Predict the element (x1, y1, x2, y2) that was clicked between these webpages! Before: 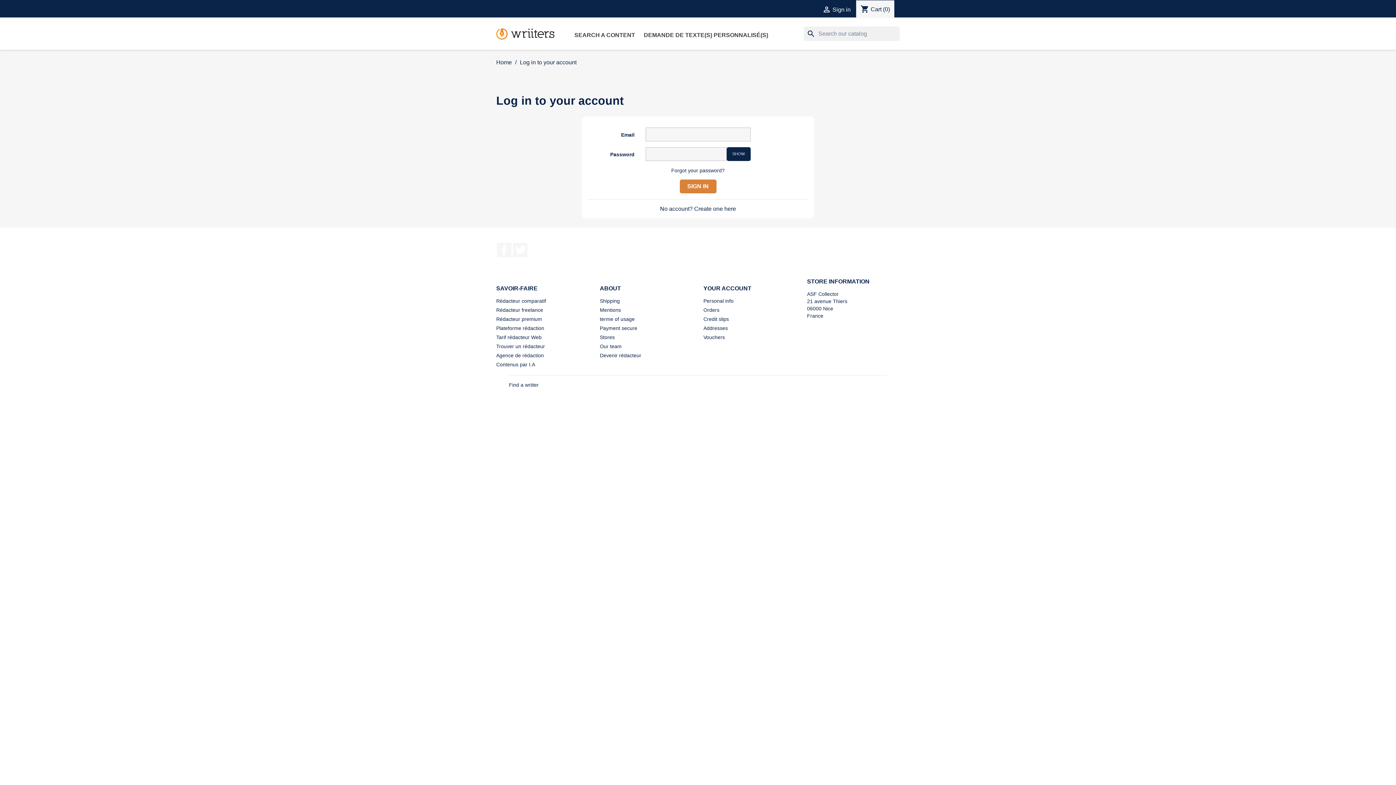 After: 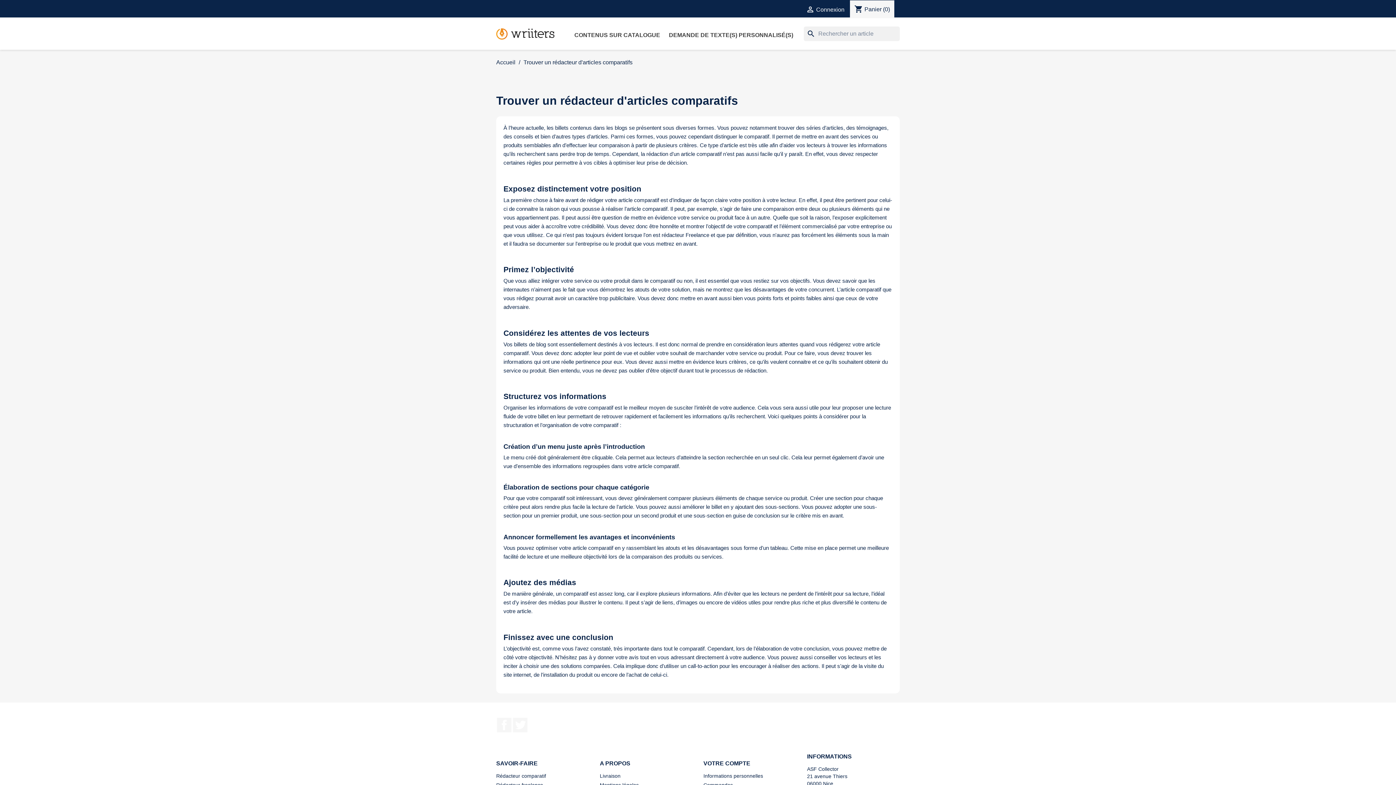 Action: bbox: (496, 298, 546, 304) label: Rédacteur comparatif